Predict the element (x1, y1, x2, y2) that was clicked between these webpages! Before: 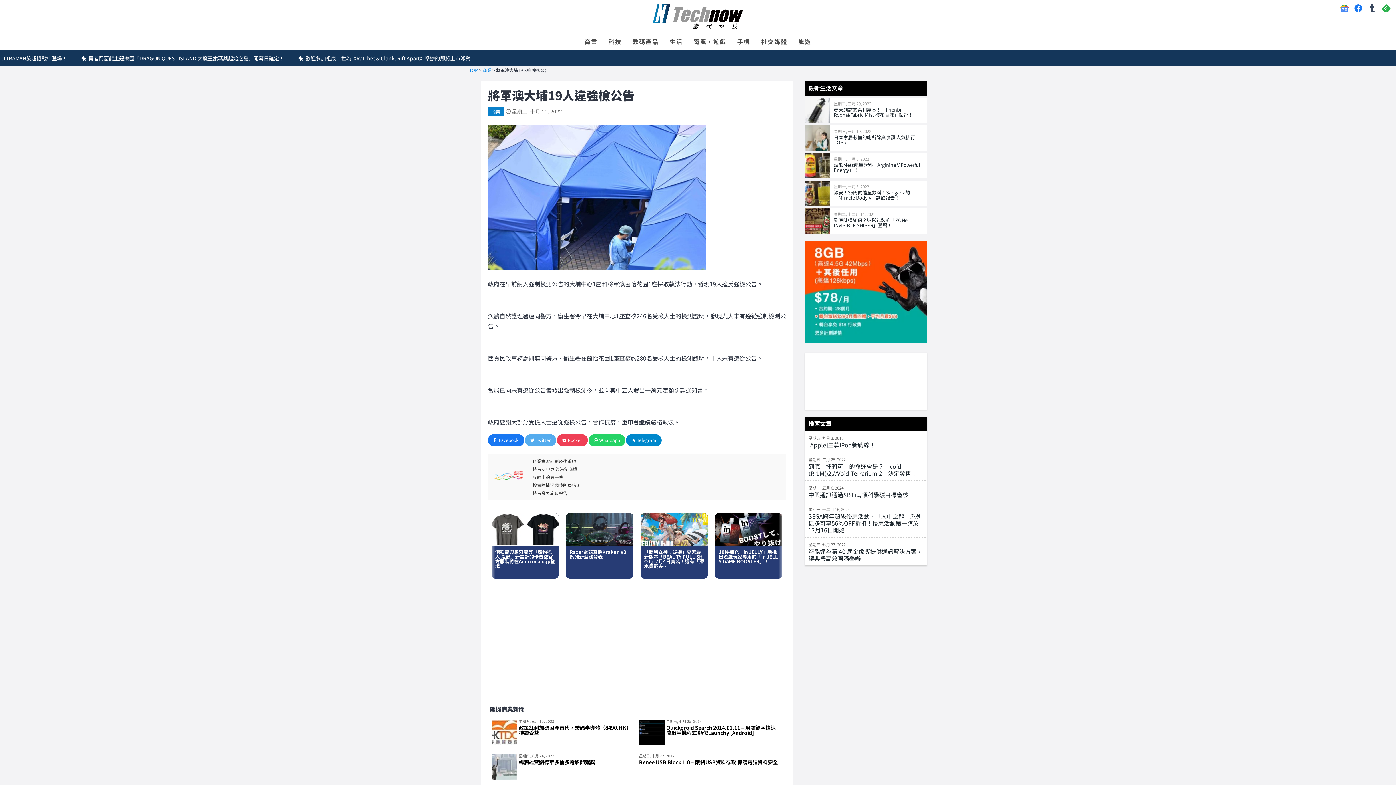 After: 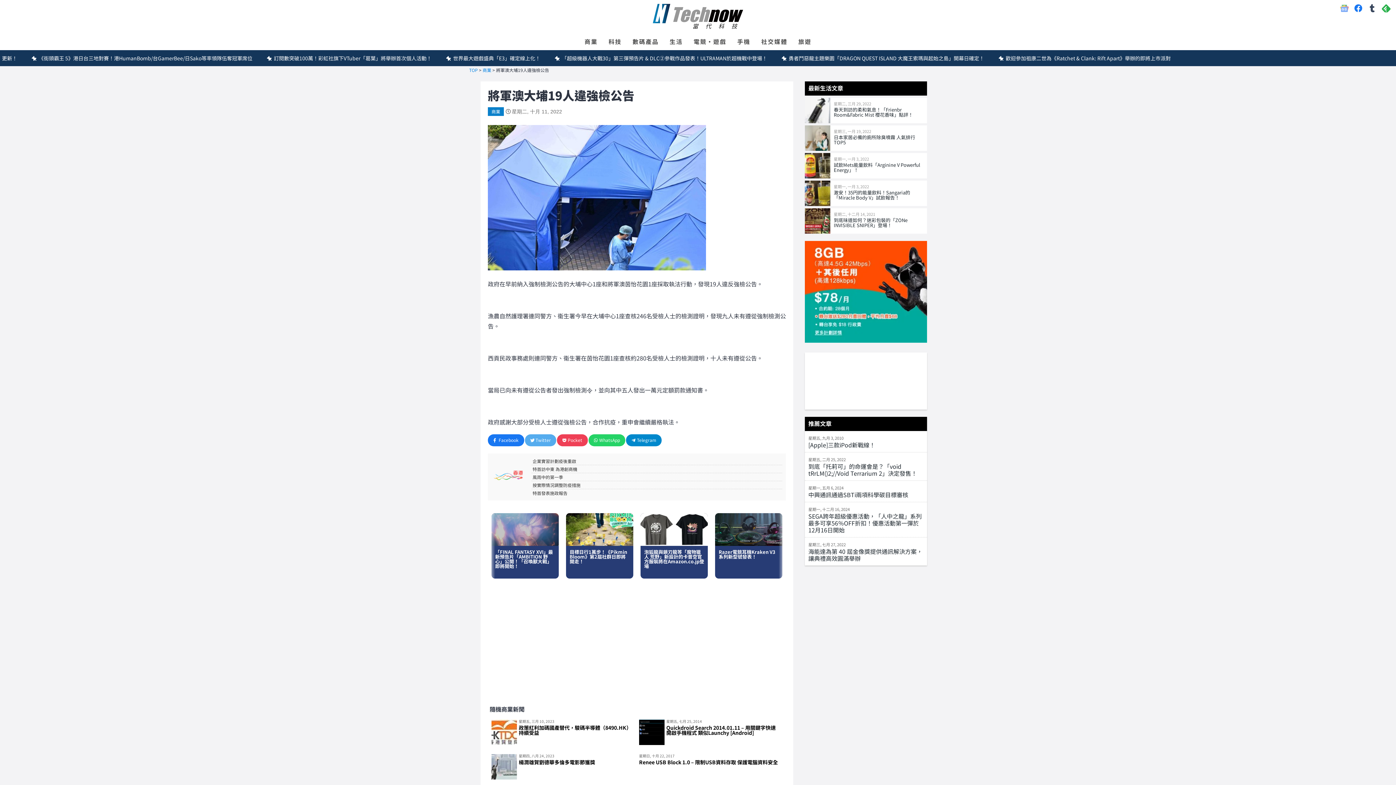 Action: bbox: (1338, 3, 1351, 12)